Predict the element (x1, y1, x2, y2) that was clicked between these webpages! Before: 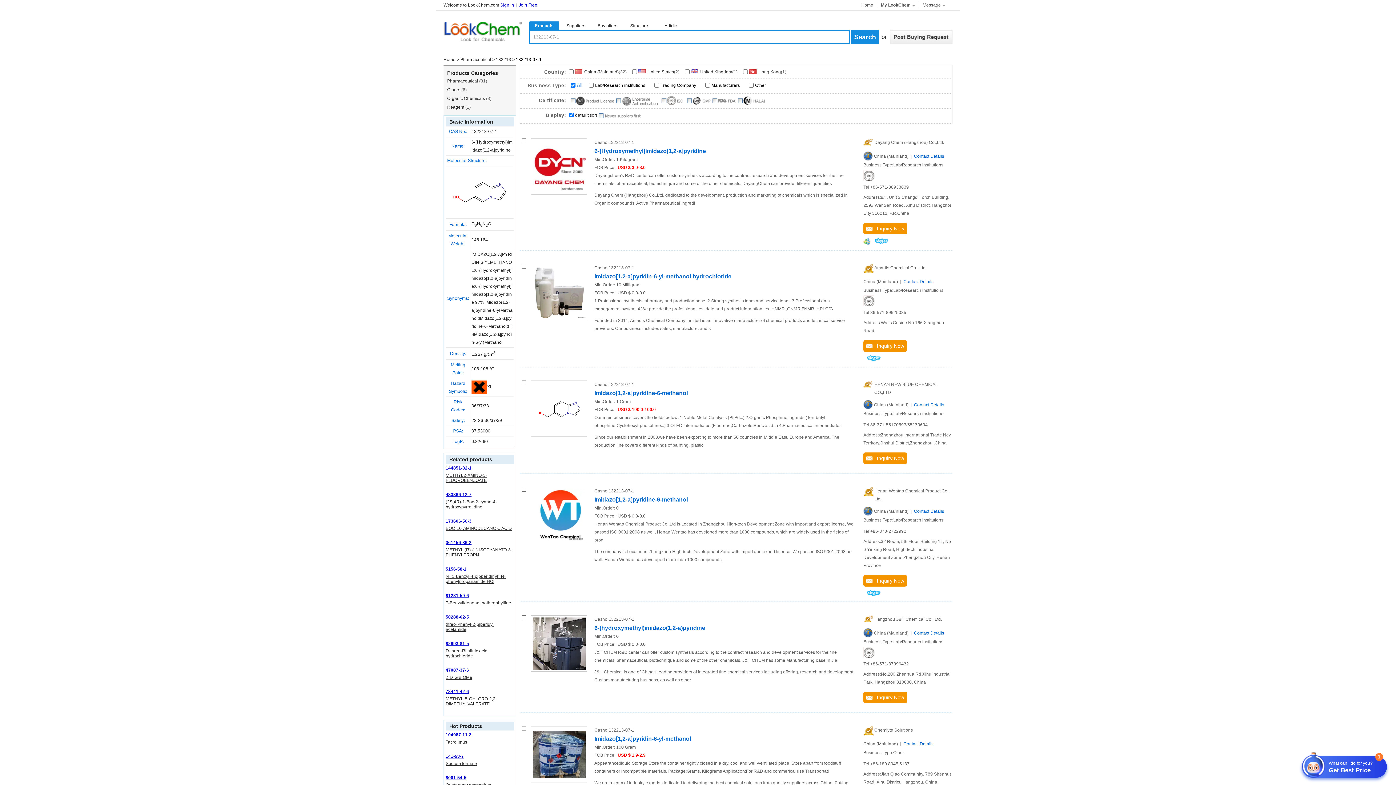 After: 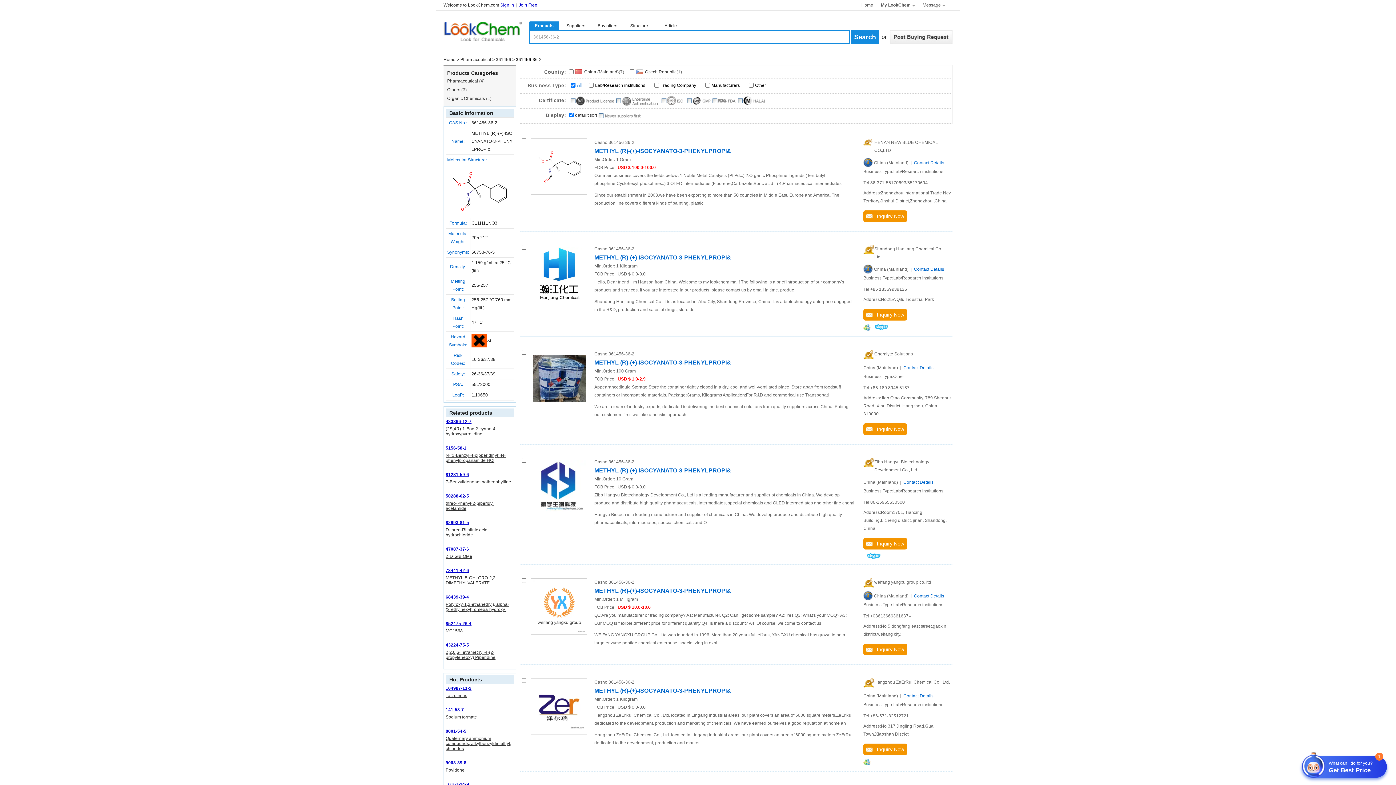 Action: bbox: (445, 547, 512, 557) label: METHYL (R)-(+)-ISOCYANATO-3-PHENYLPROPI&